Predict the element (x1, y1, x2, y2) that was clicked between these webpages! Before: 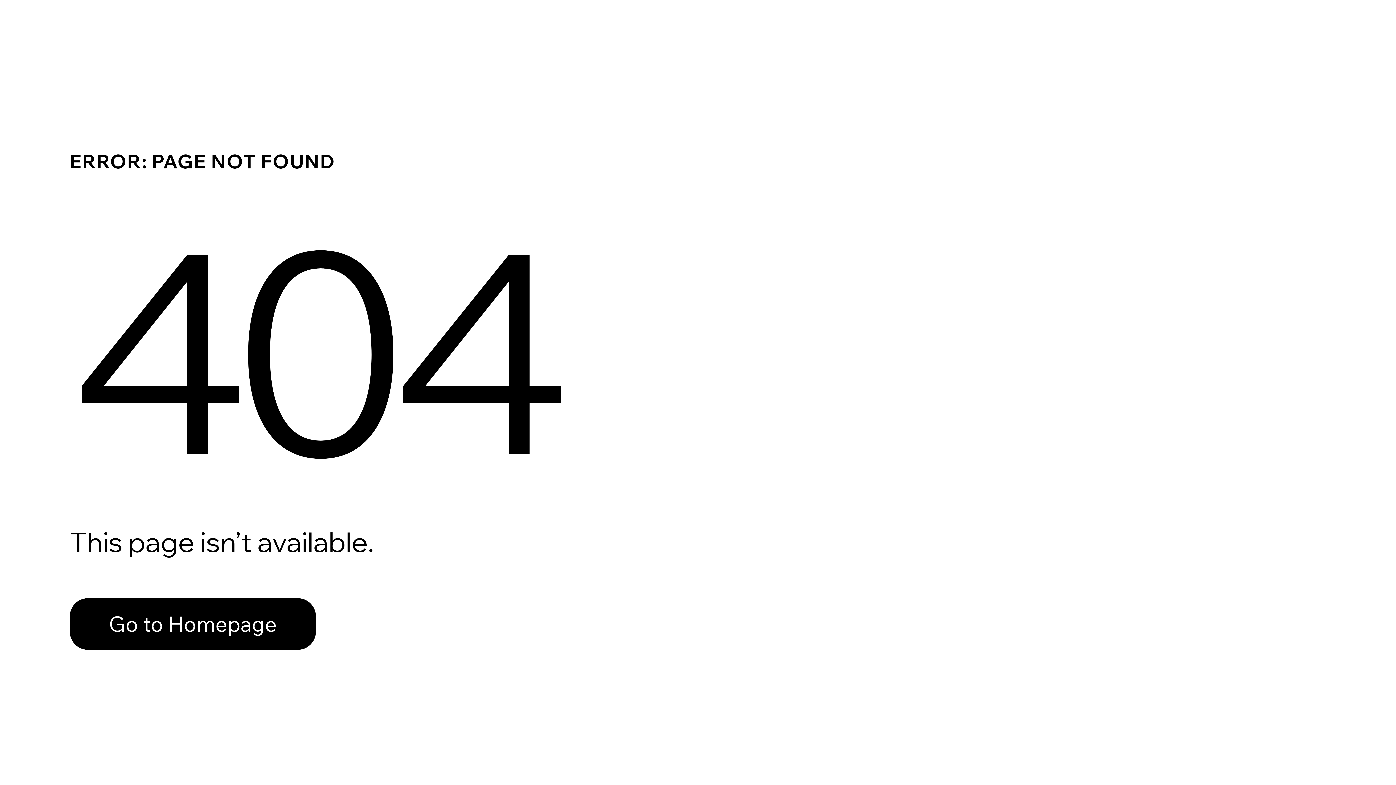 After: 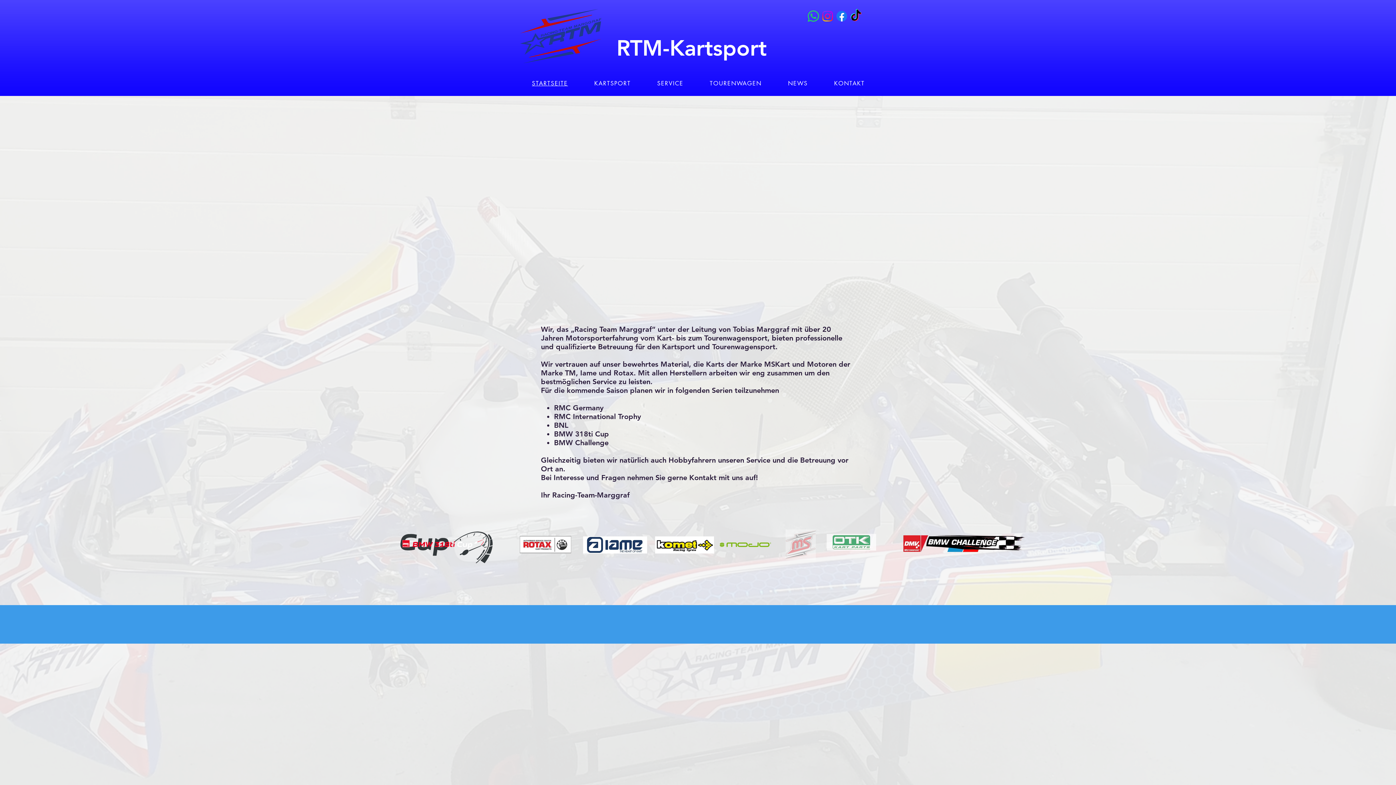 Action: bbox: (69, 598, 316, 650) label: Go to Homepage